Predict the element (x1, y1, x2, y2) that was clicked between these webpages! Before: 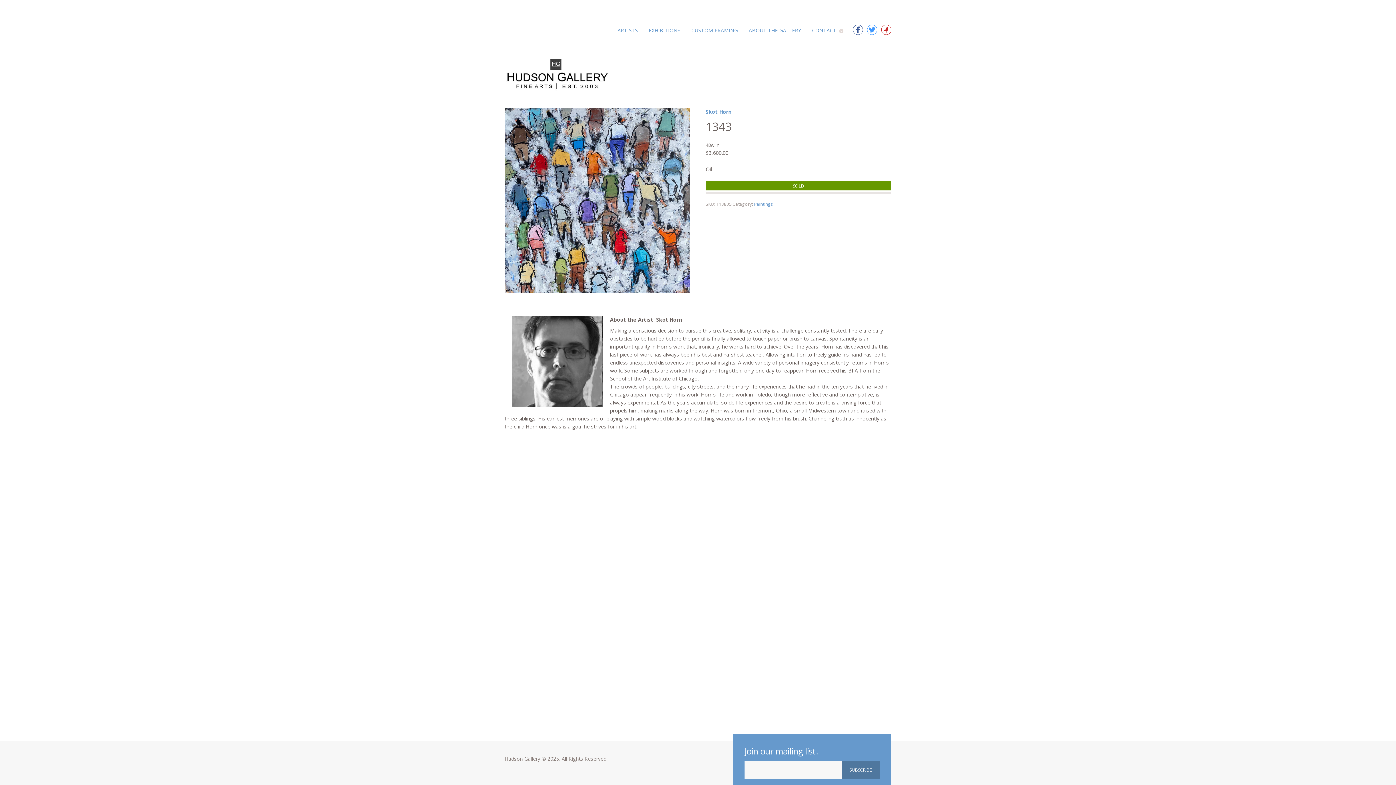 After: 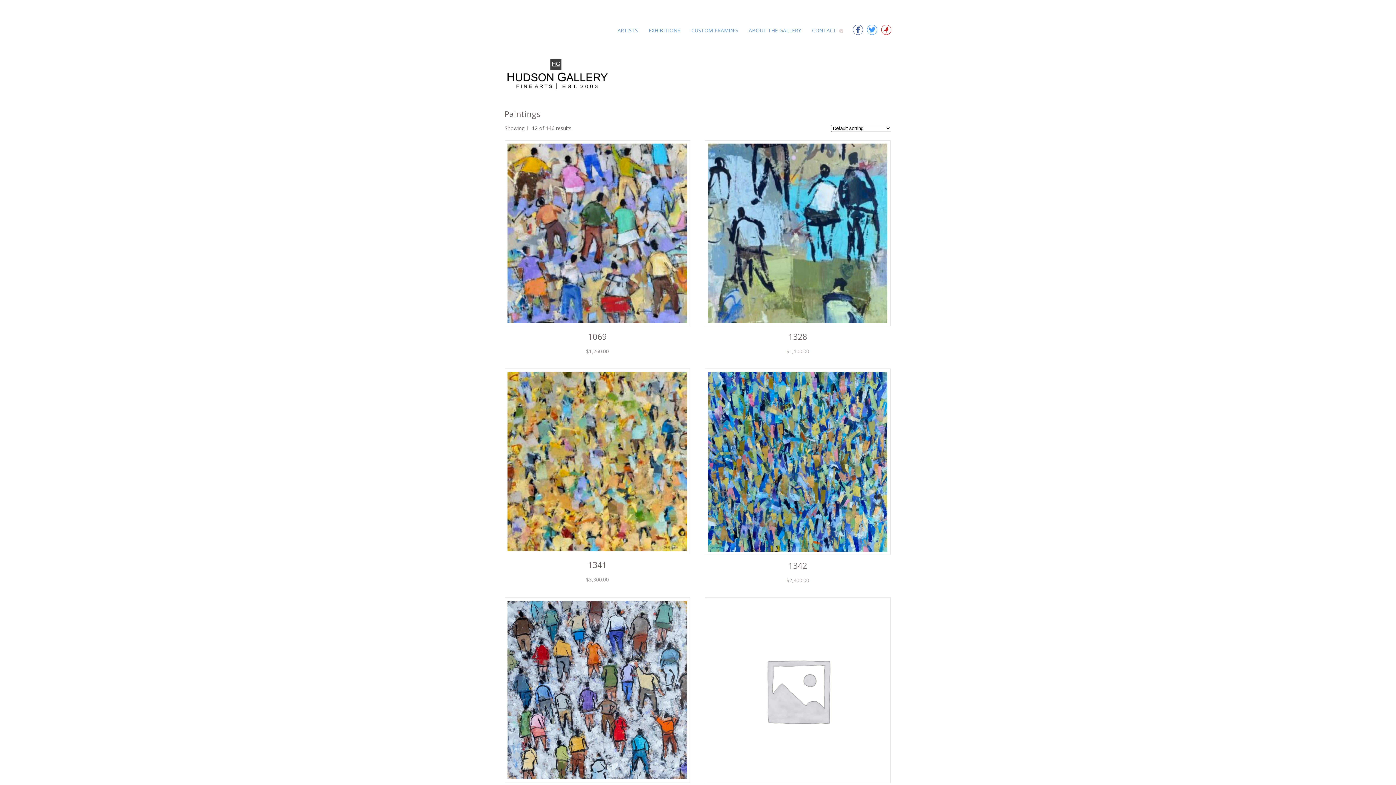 Action: label: Paintings bbox: (754, 201, 773, 207)